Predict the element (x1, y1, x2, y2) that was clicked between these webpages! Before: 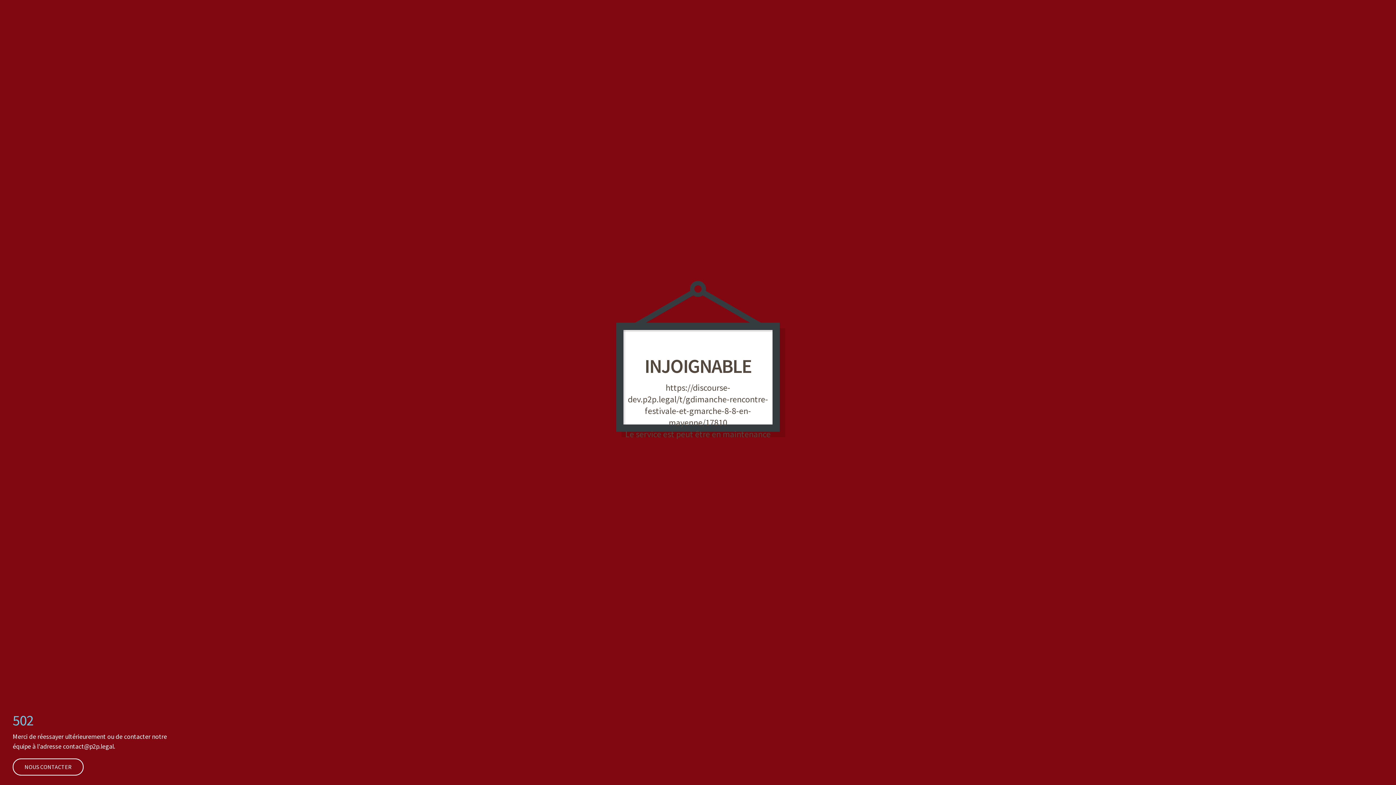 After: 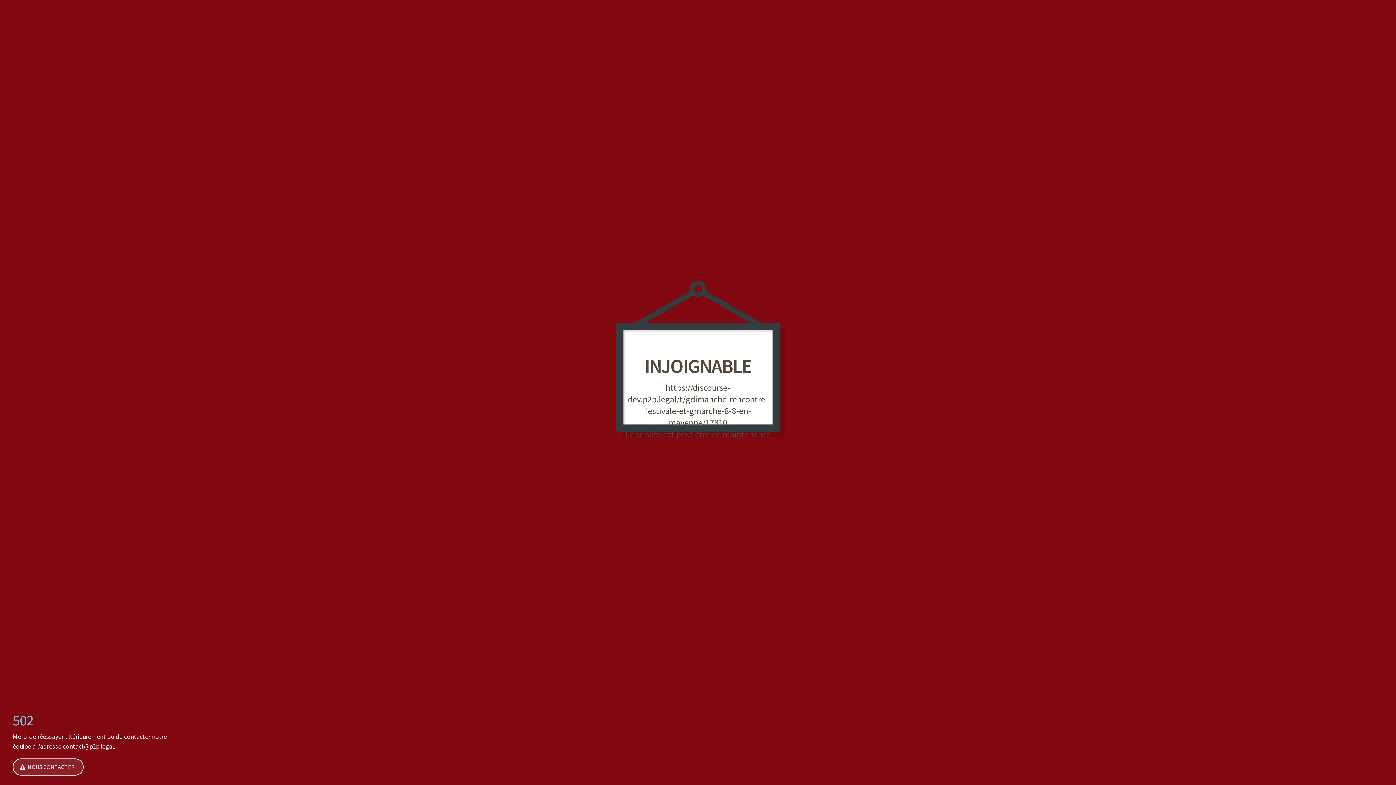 Action: label: NOUS CONTACTER bbox: (12, 758, 83, 776)